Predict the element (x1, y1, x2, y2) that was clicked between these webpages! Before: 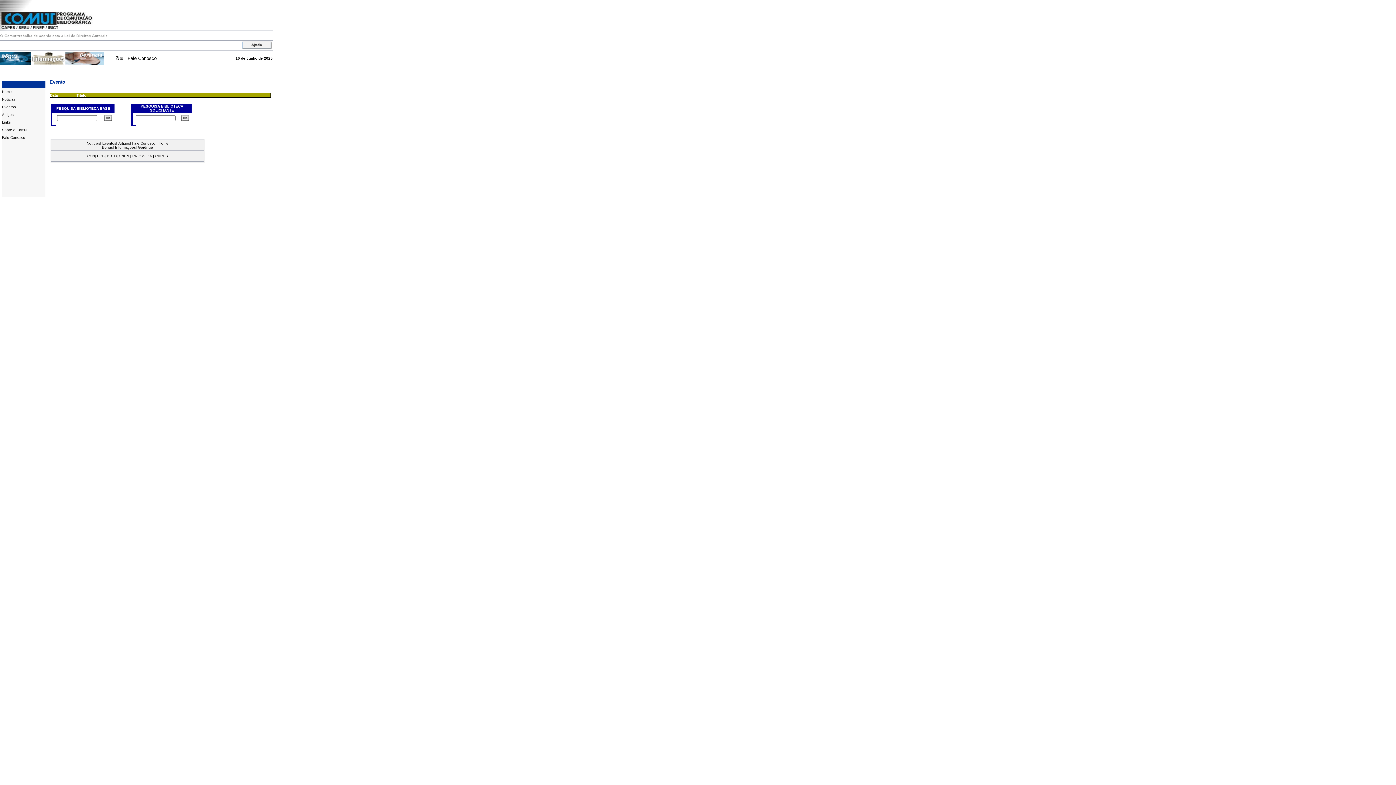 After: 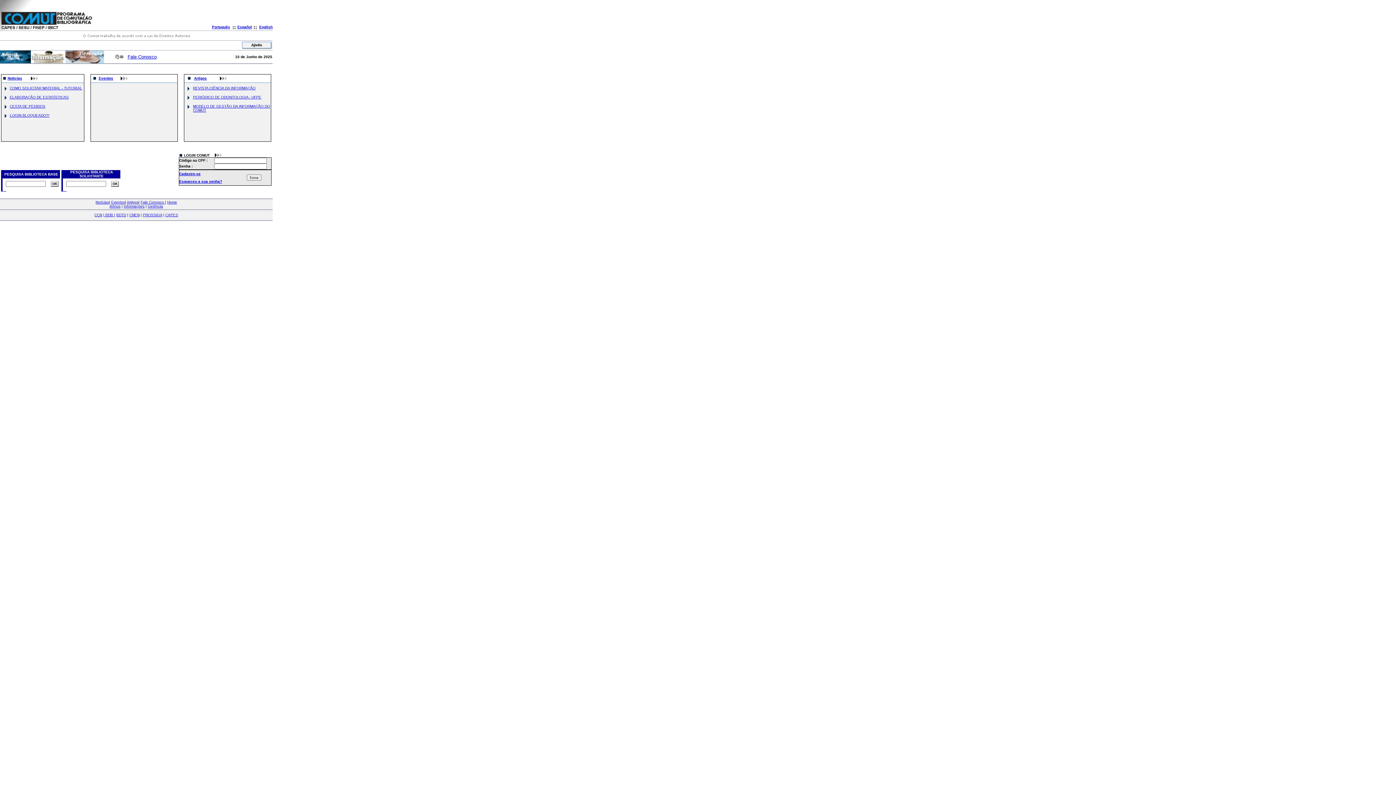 Action: bbox: (158, 141, 168, 145) label: Home